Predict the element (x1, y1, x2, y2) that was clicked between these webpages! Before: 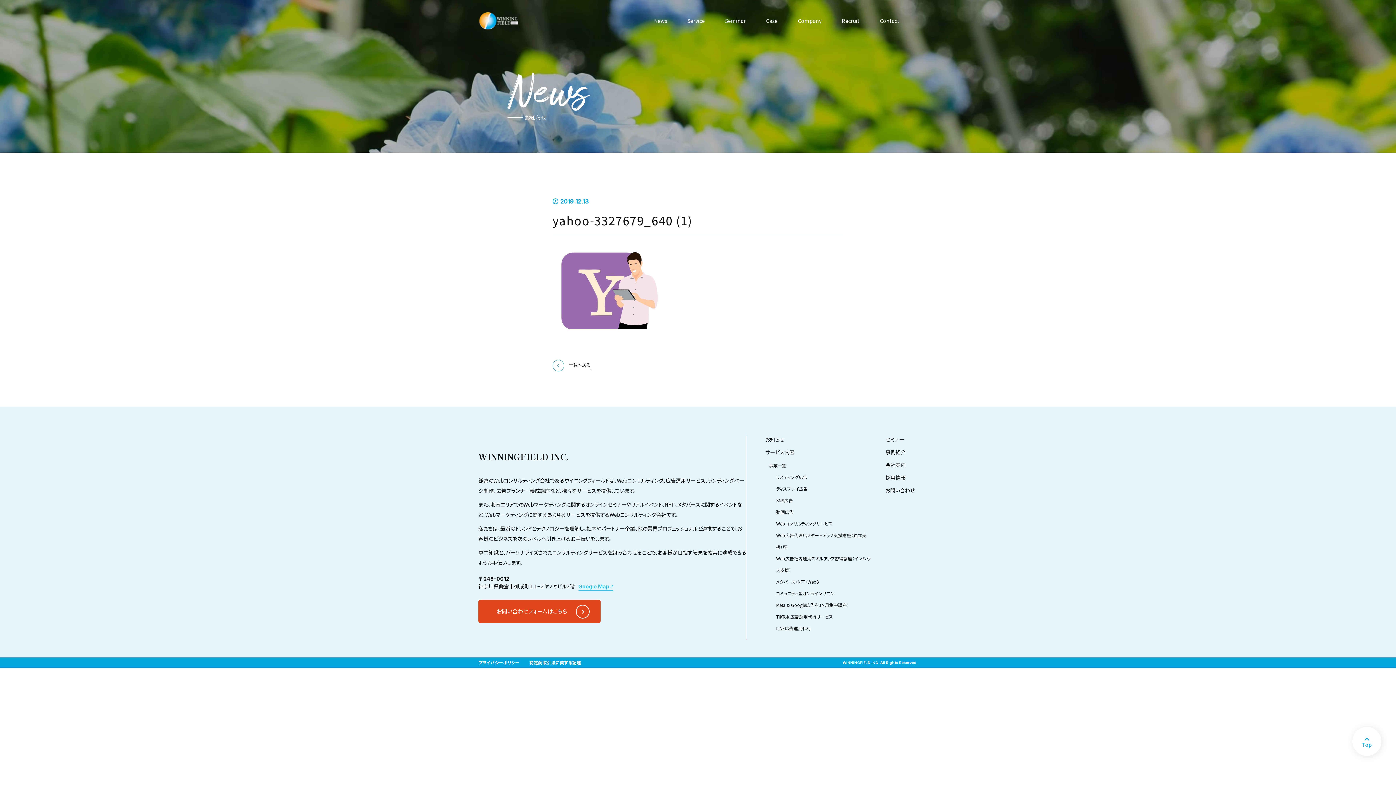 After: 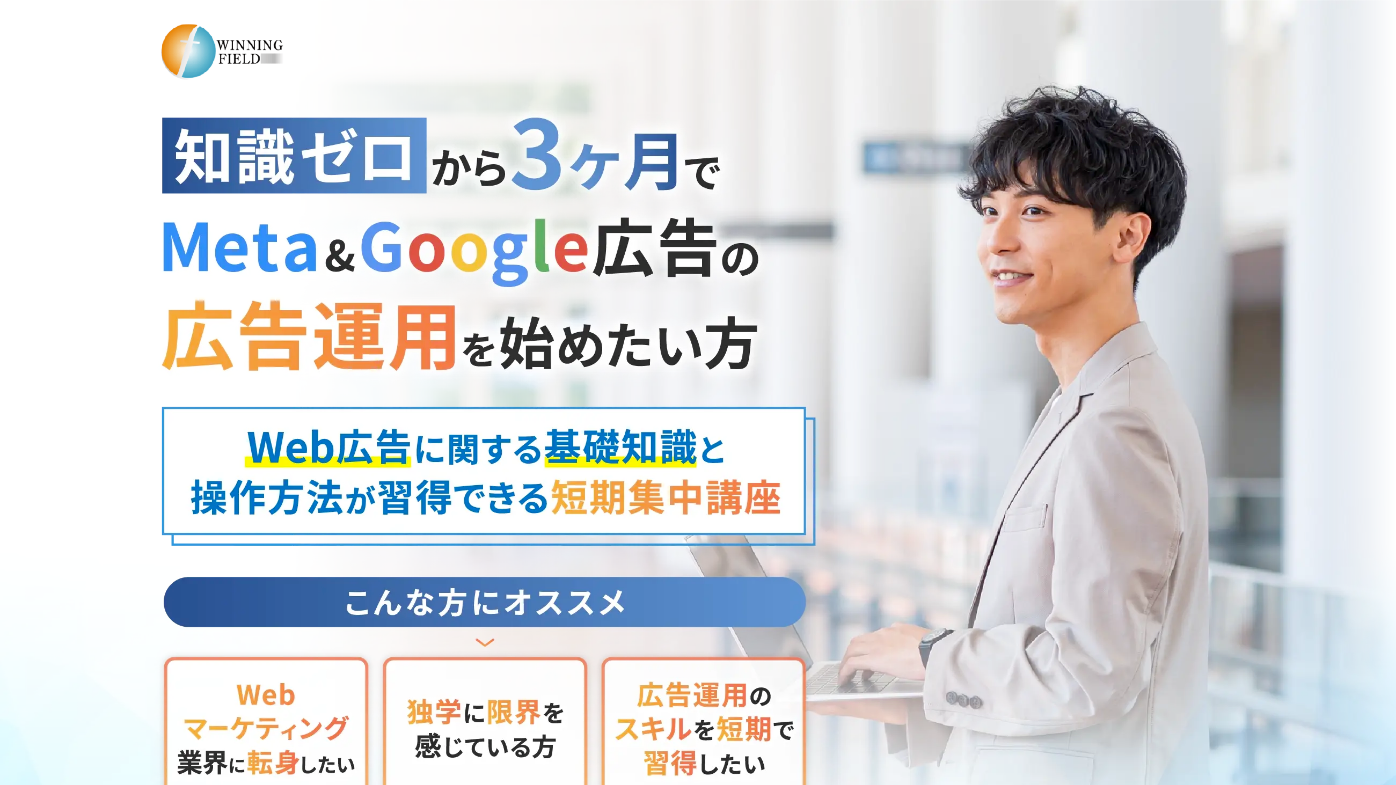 Action: label: Meta & Google広告を3ヶ月集中講座 bbox: (776, 602, 846, 608)